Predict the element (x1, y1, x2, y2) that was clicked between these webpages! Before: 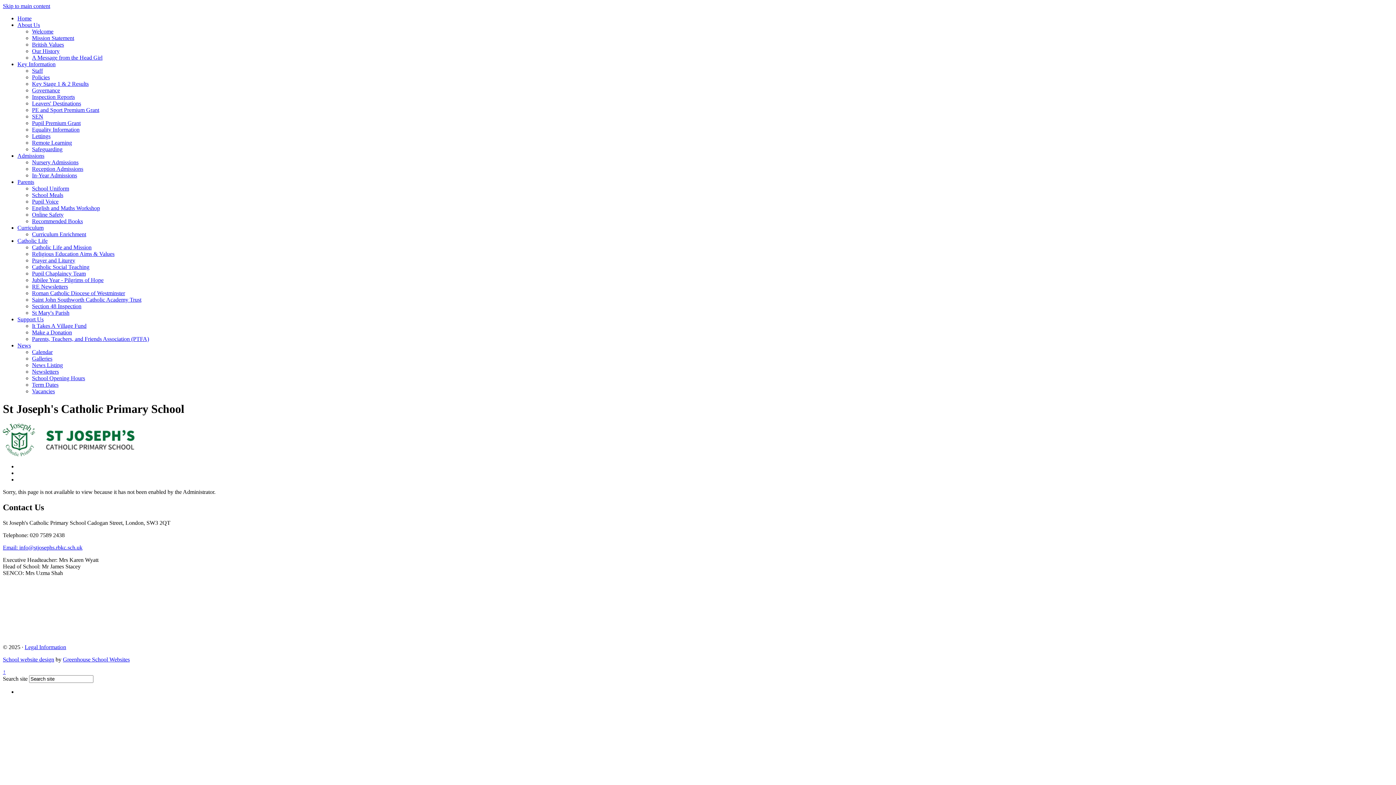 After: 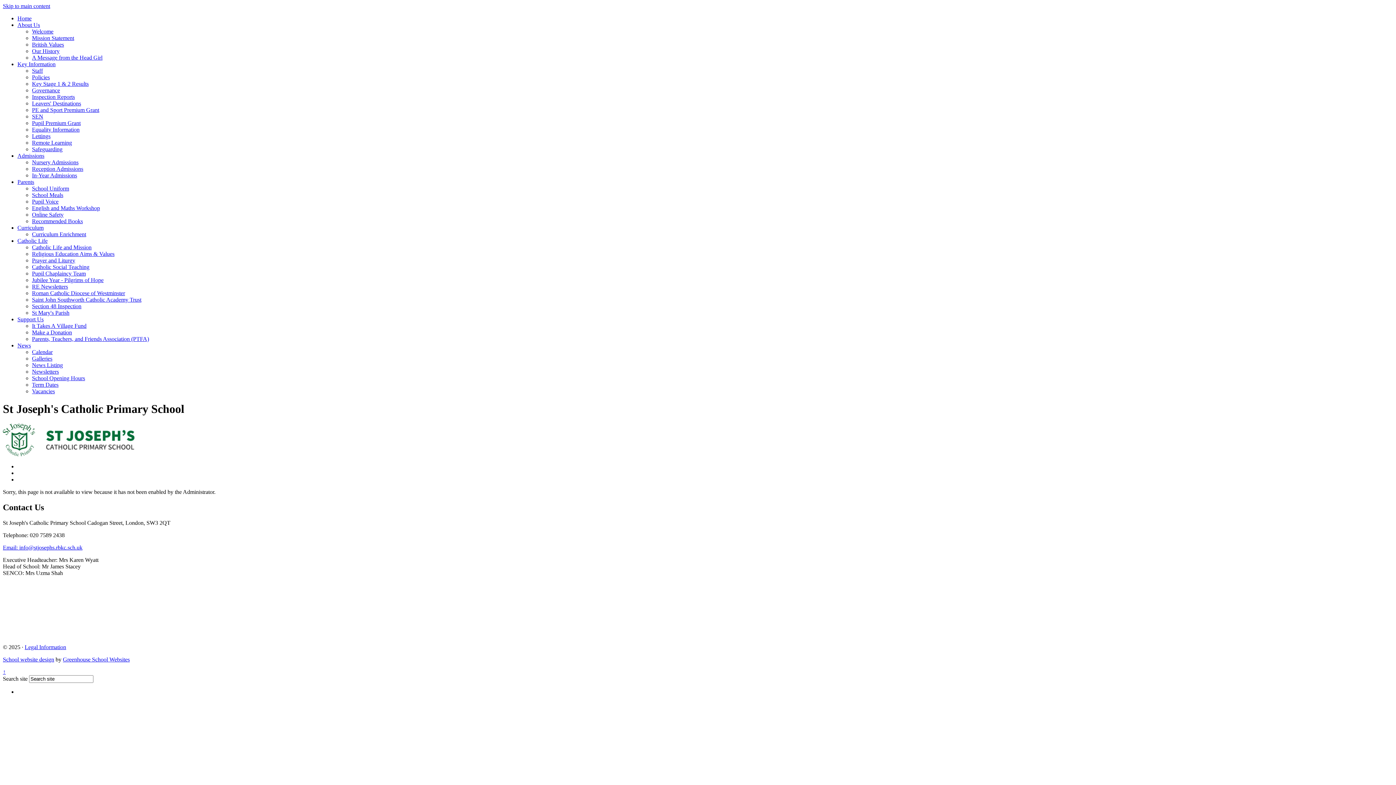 Action: bbox: (2, 2, 50, 9) label: Skip to main content